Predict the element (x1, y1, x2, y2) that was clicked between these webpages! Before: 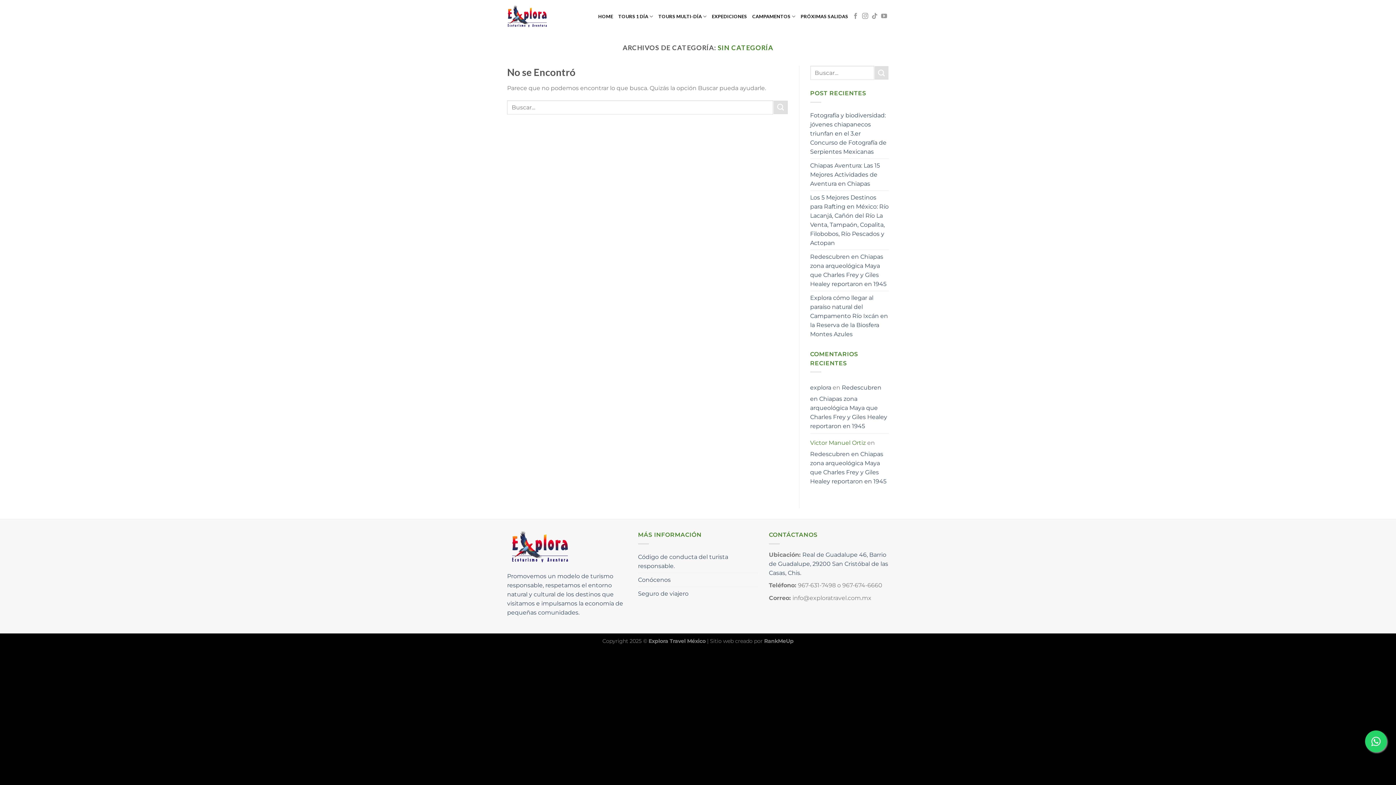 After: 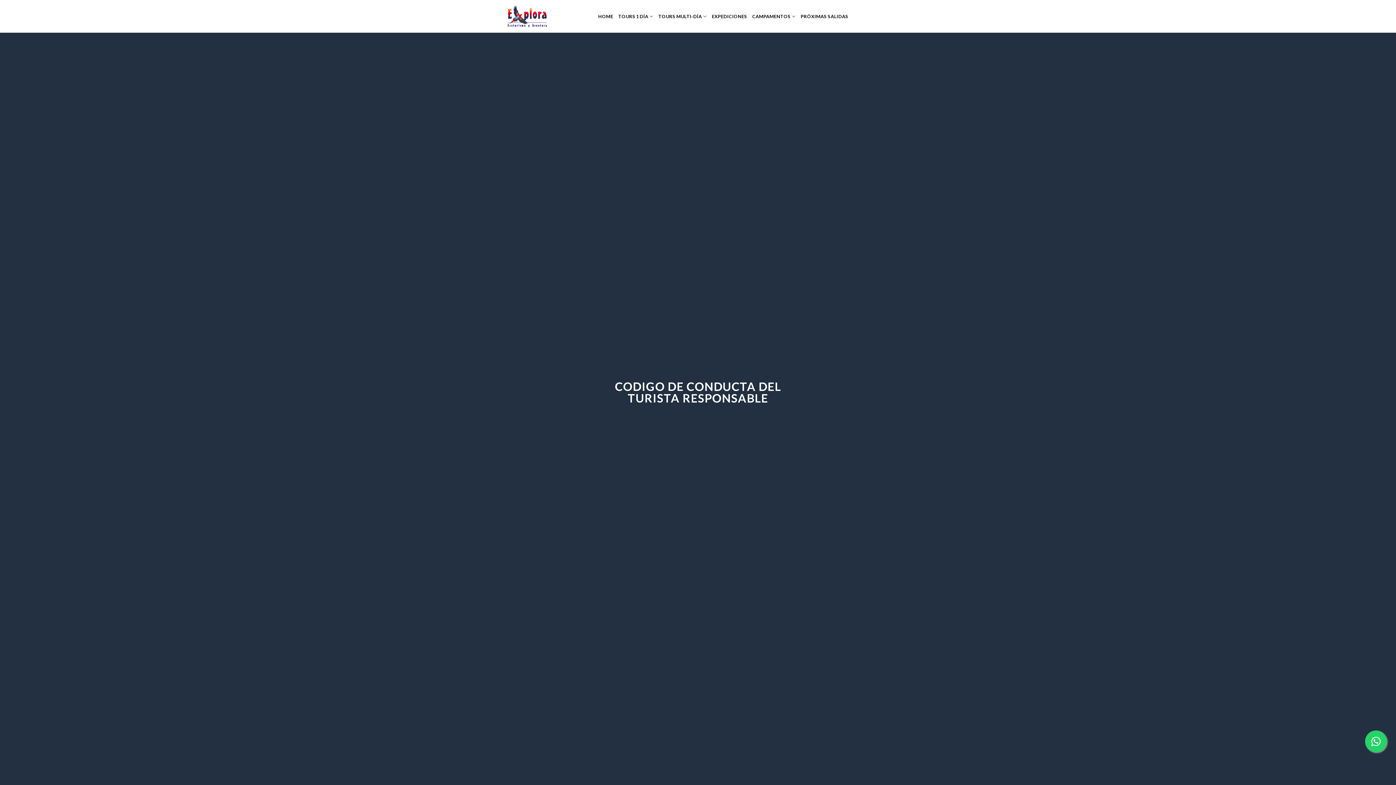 Action: label: Código de conducta del turista responsable. bbox: (638, 550, 758, 573)